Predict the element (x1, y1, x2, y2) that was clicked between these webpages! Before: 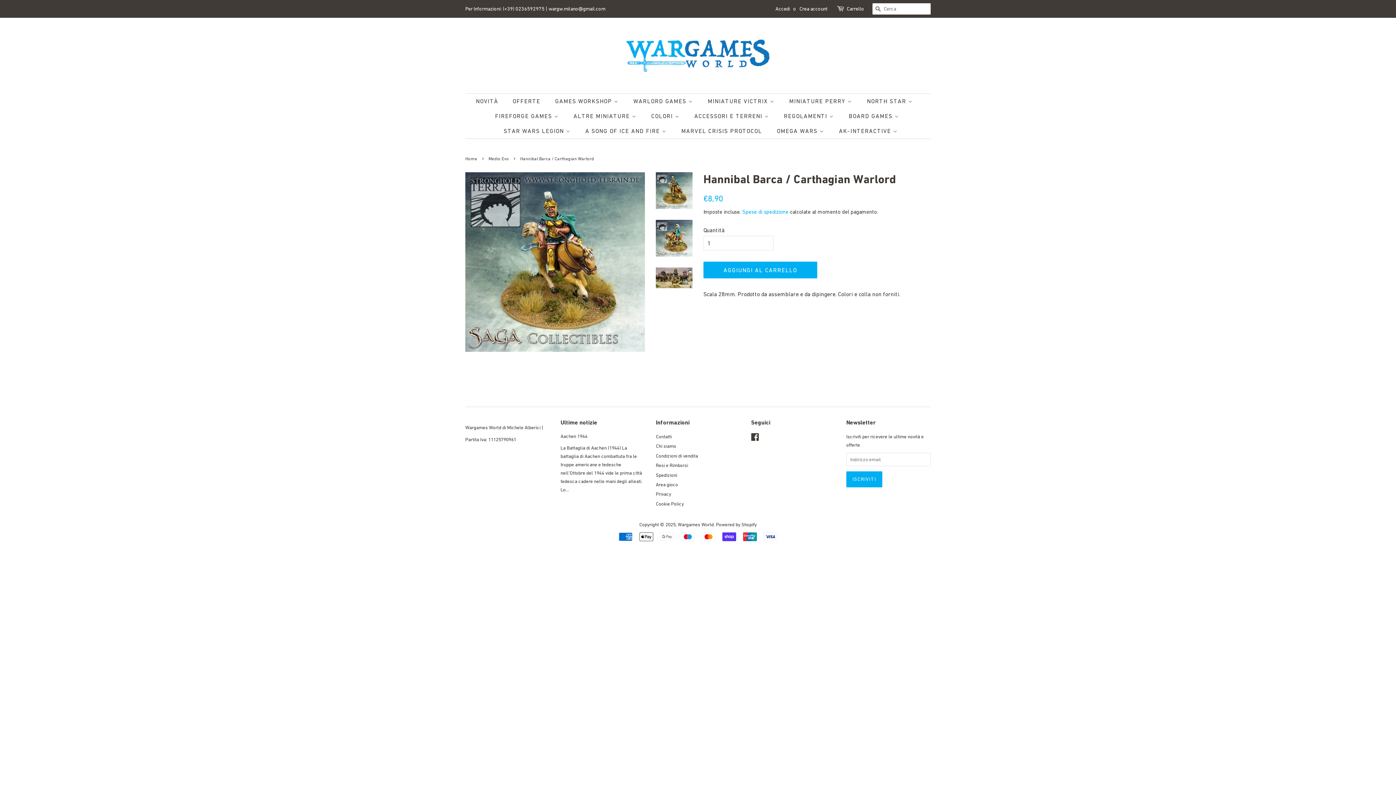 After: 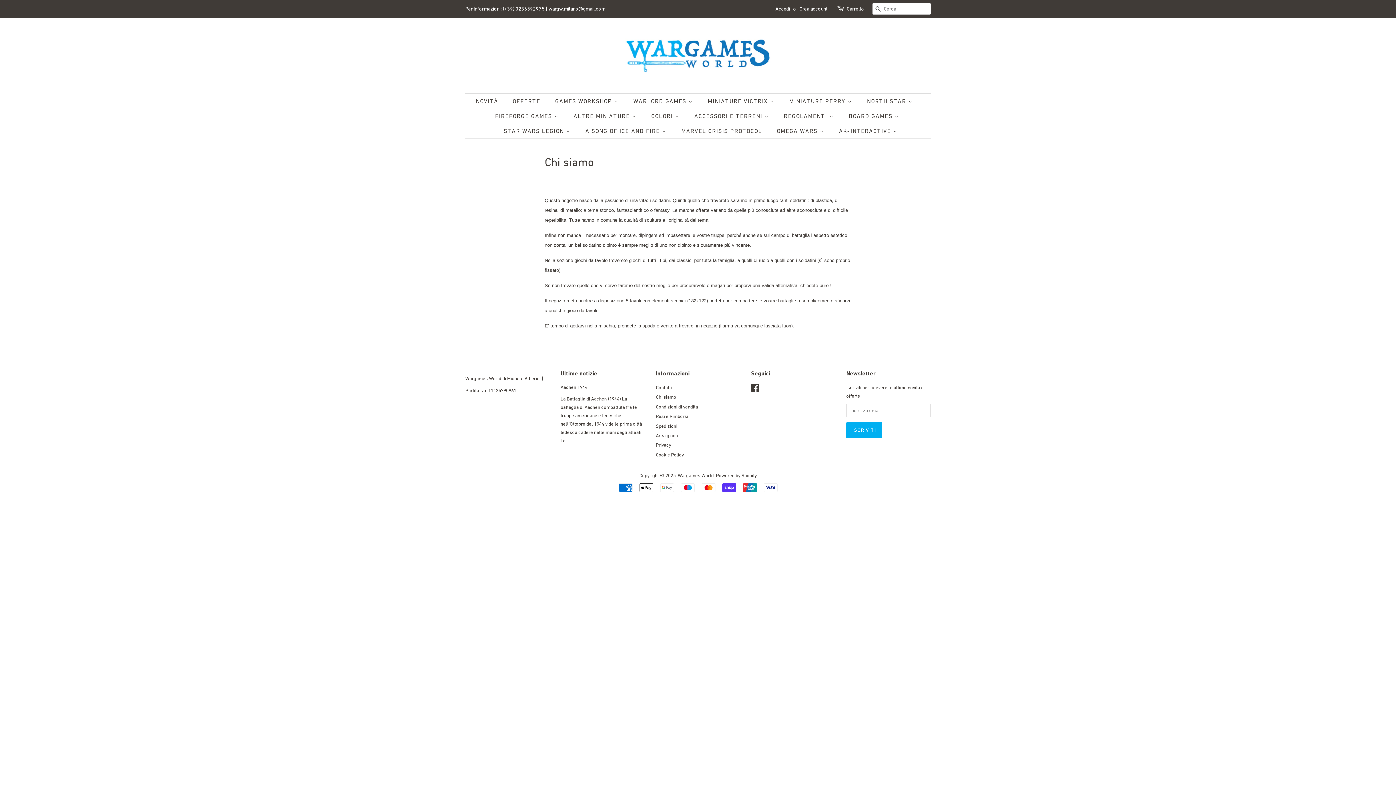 Action: label: Chi siamo bbox: (656, 443, 676, 449)